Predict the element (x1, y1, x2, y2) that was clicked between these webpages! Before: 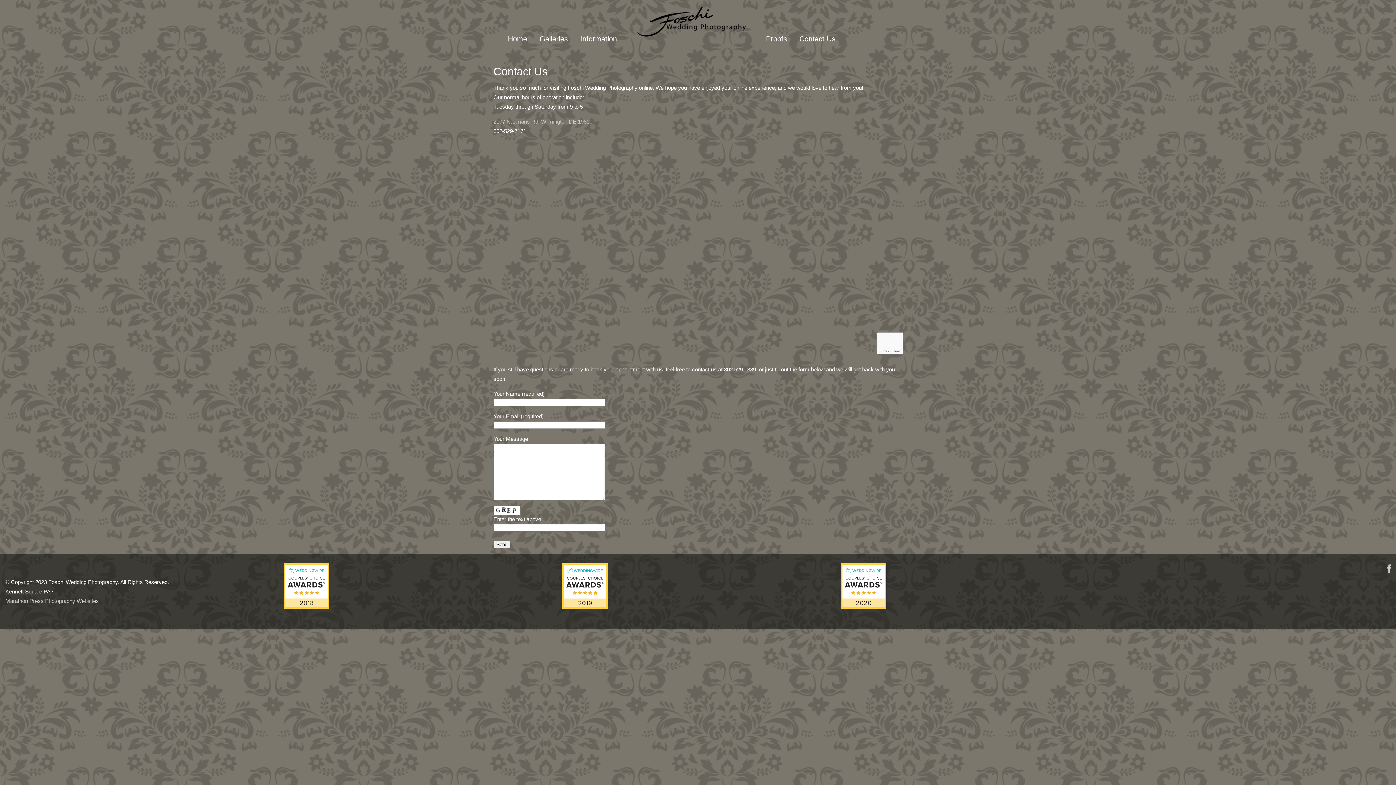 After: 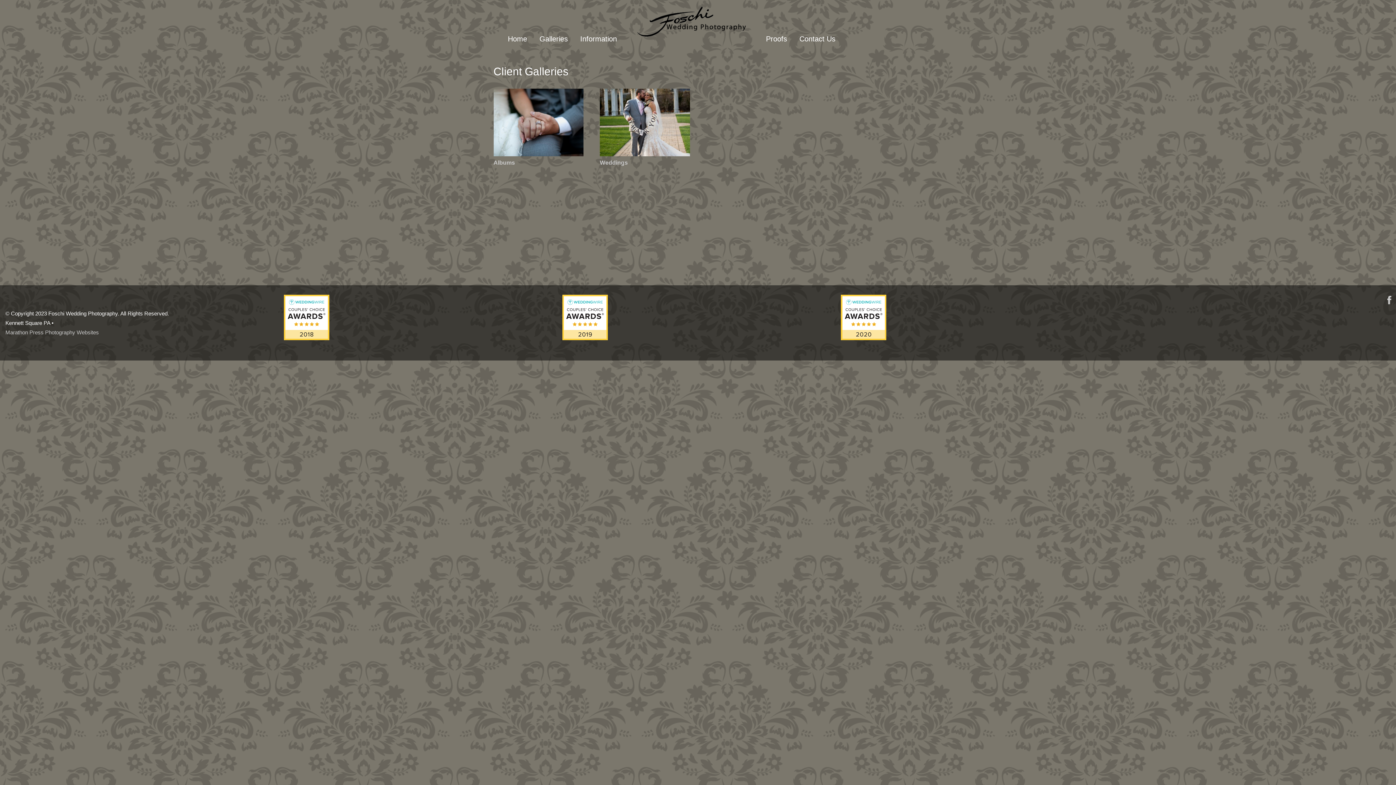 Action: label: Proofs bbox: (762, 32, 790, 45)